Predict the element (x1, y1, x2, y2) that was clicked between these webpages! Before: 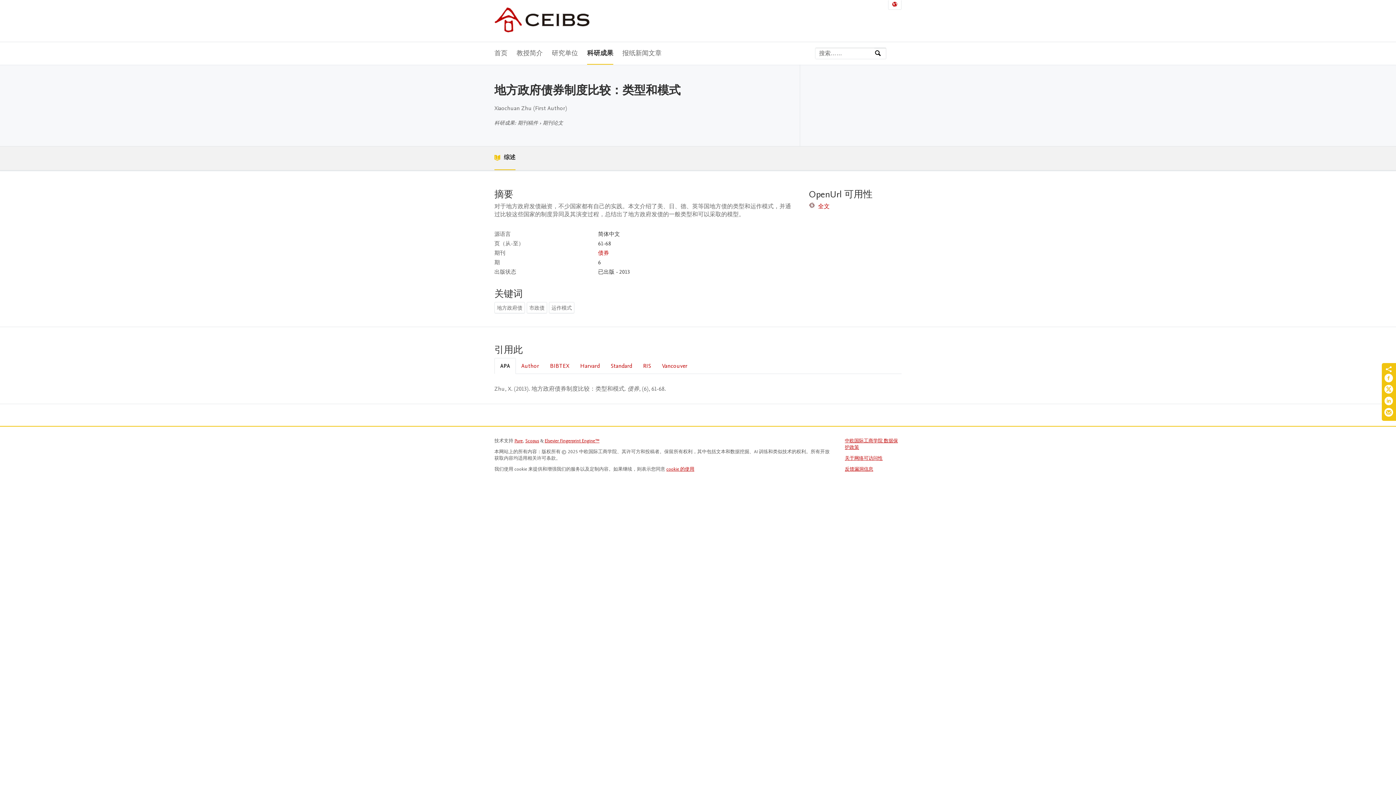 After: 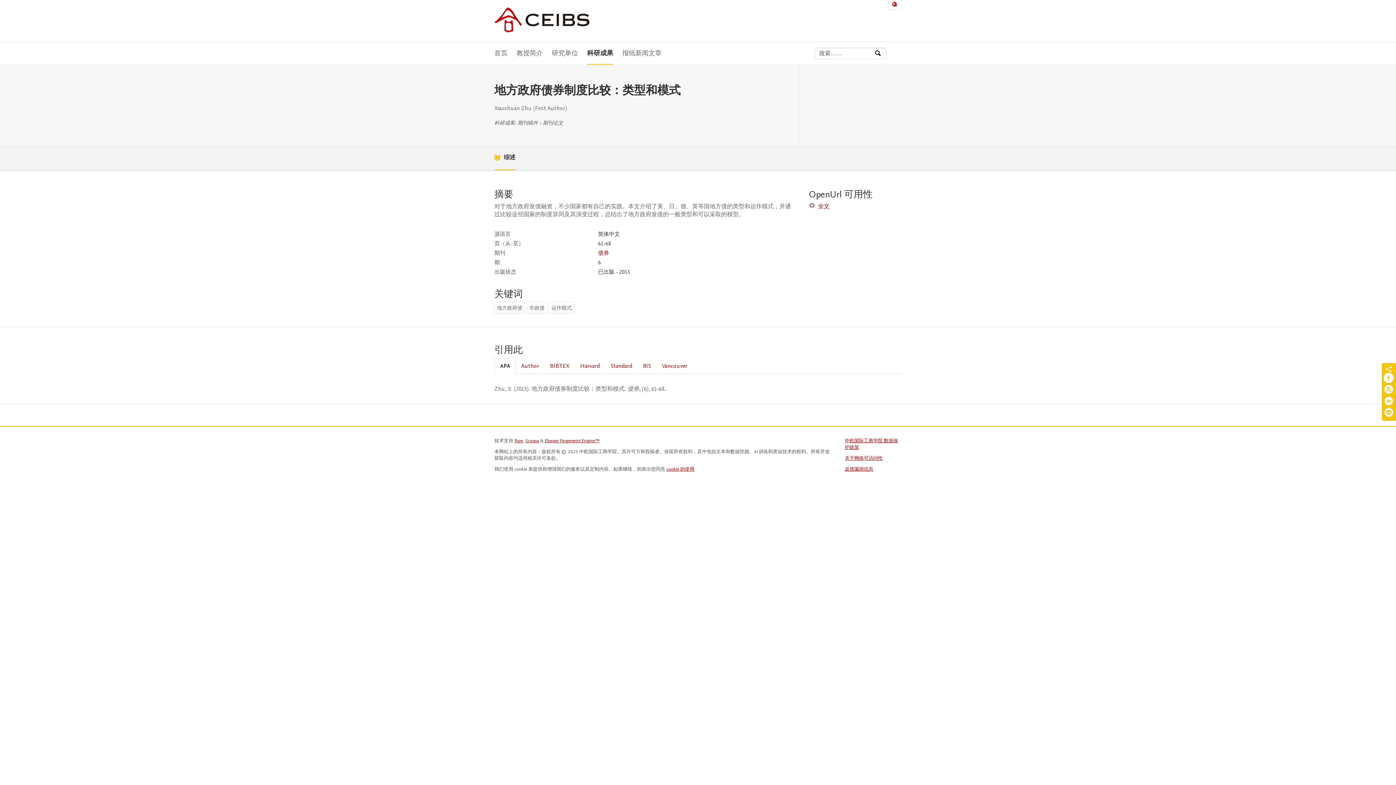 Action: bbox: (1384, 373, 1393, 385) label: 在 Facebook 上分享